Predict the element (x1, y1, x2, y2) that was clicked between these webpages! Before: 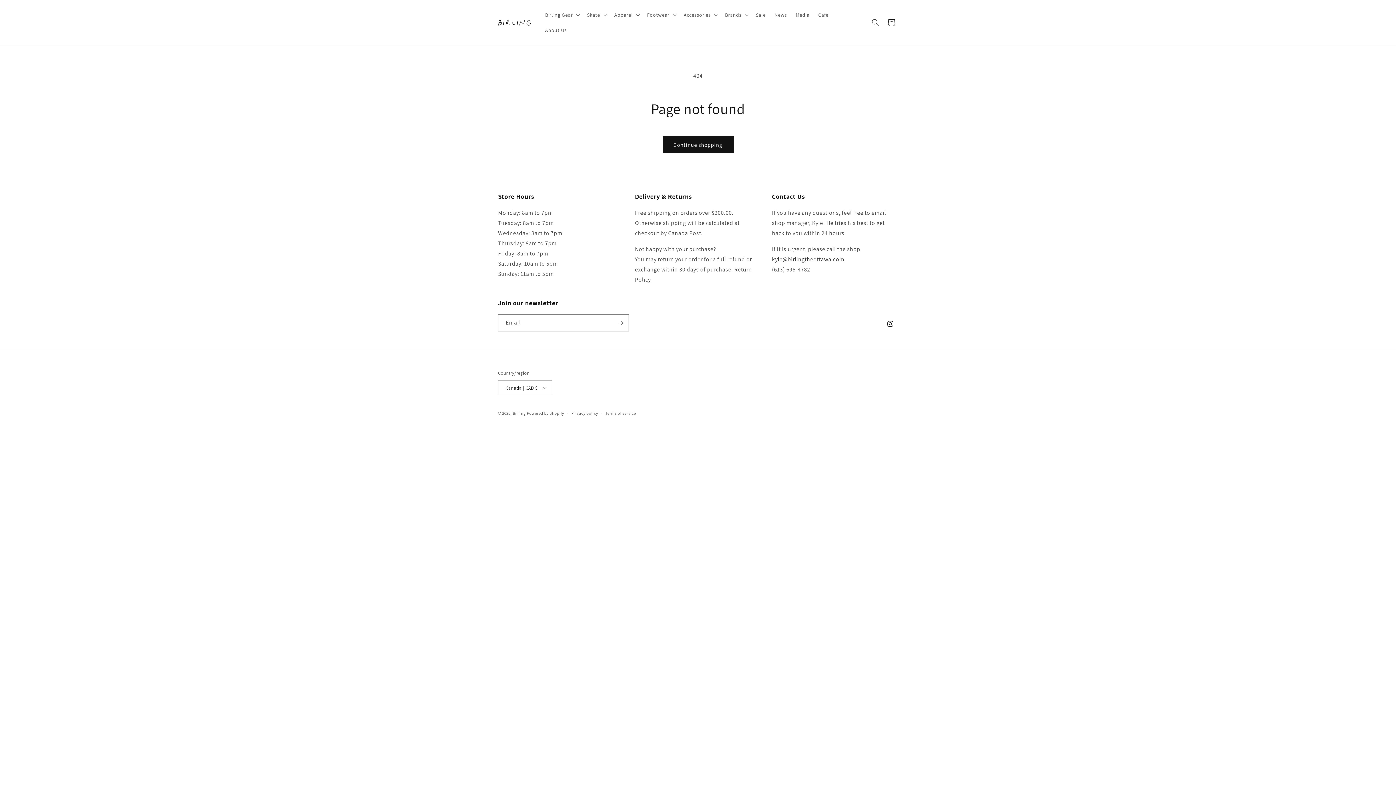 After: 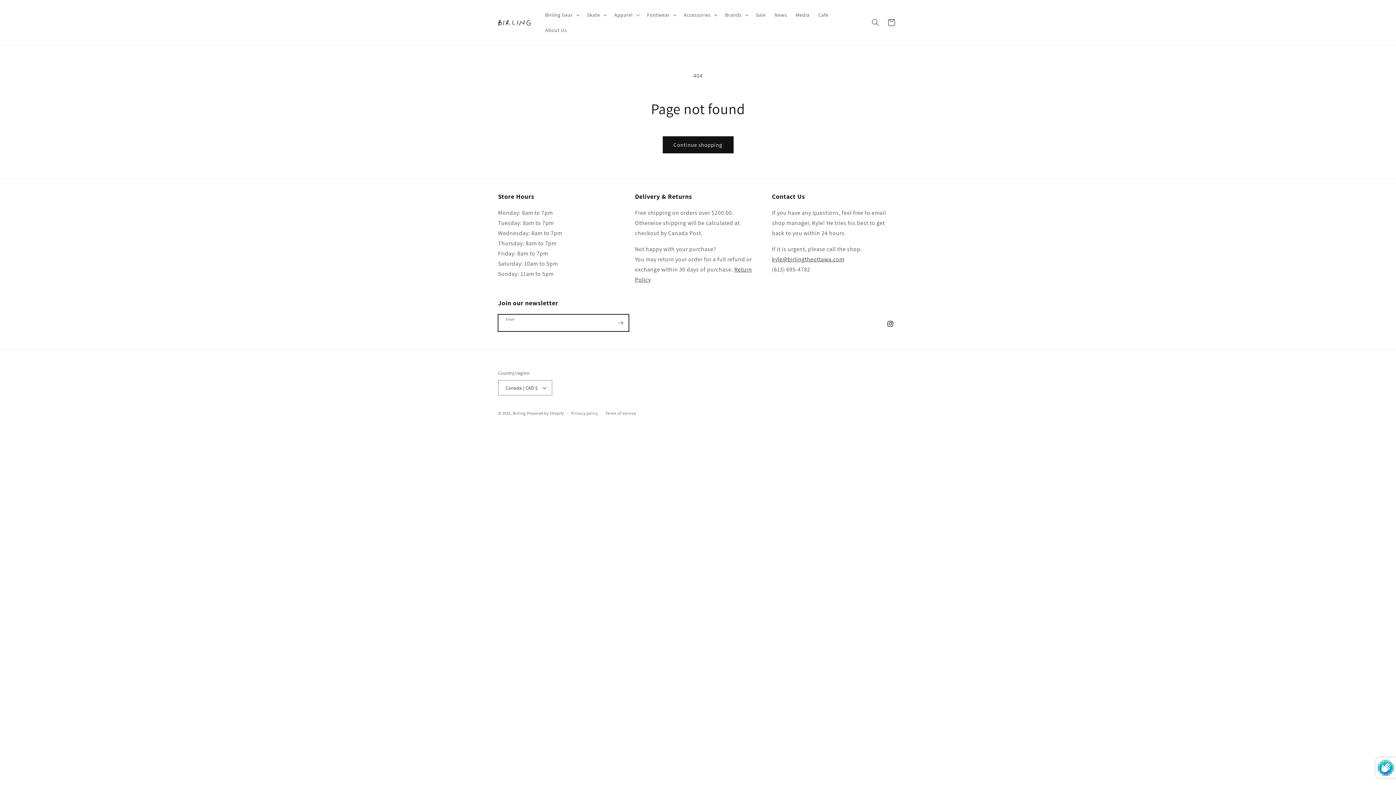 Action: bbox: (612, 314, 628, 331) label: Subscribe